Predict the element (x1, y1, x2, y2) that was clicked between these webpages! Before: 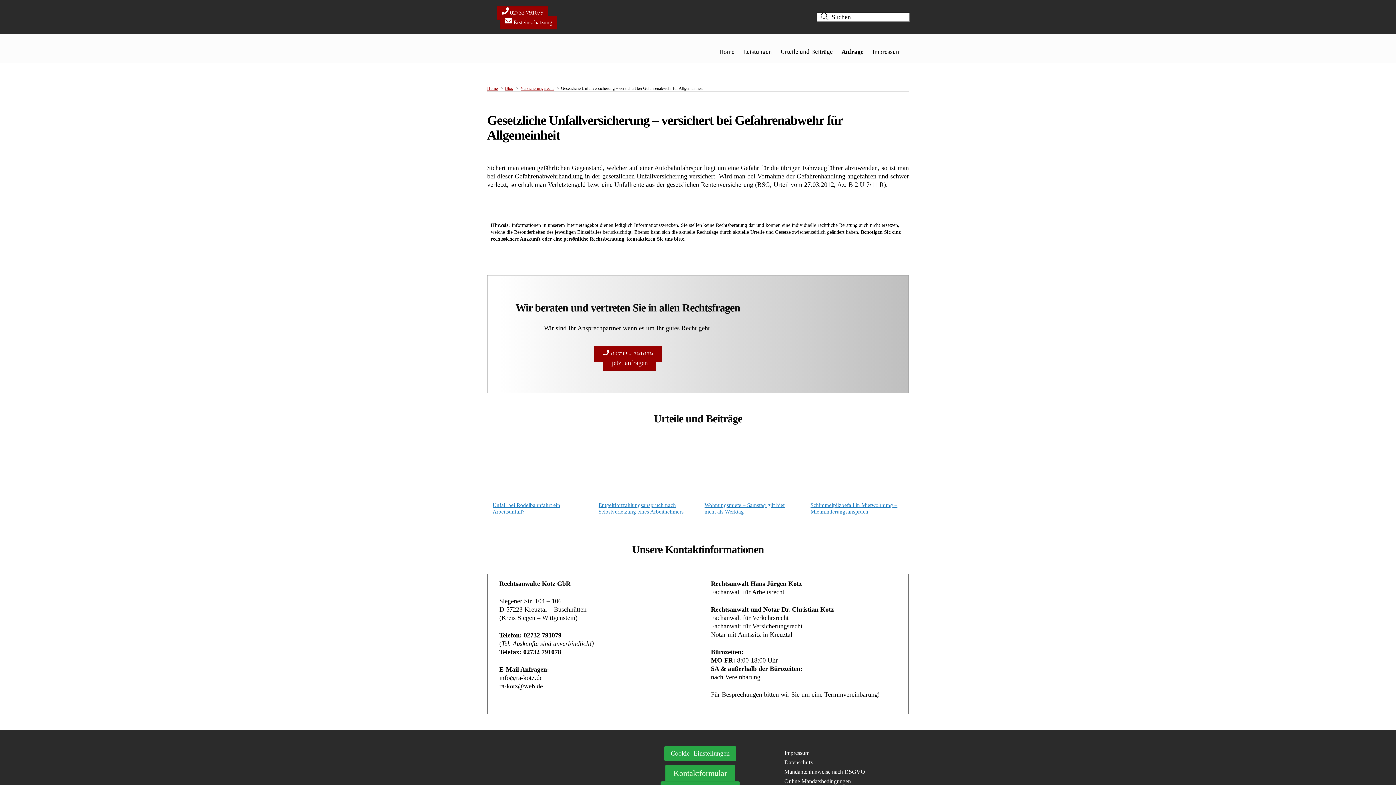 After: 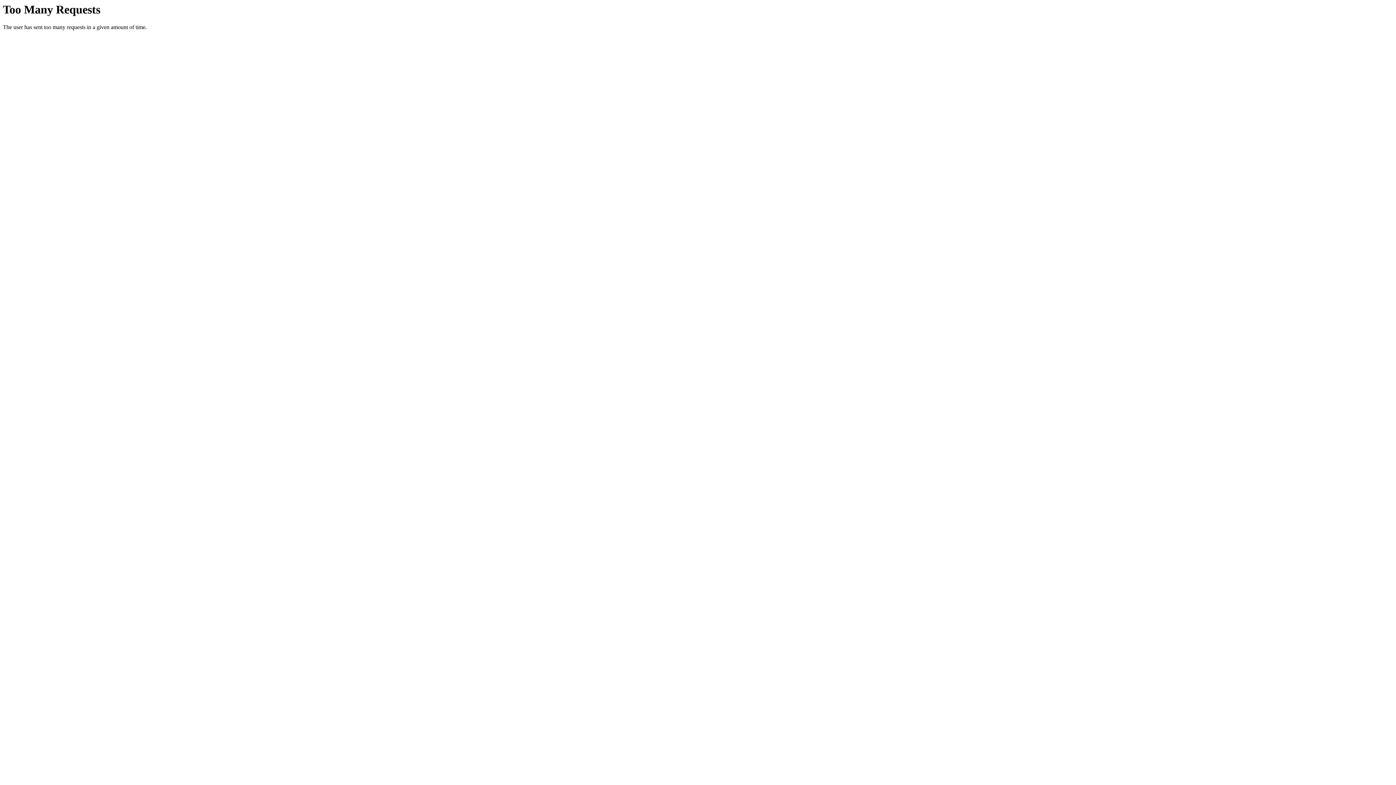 Action: bbox: (870, 46, 904, 56) label: Impressum